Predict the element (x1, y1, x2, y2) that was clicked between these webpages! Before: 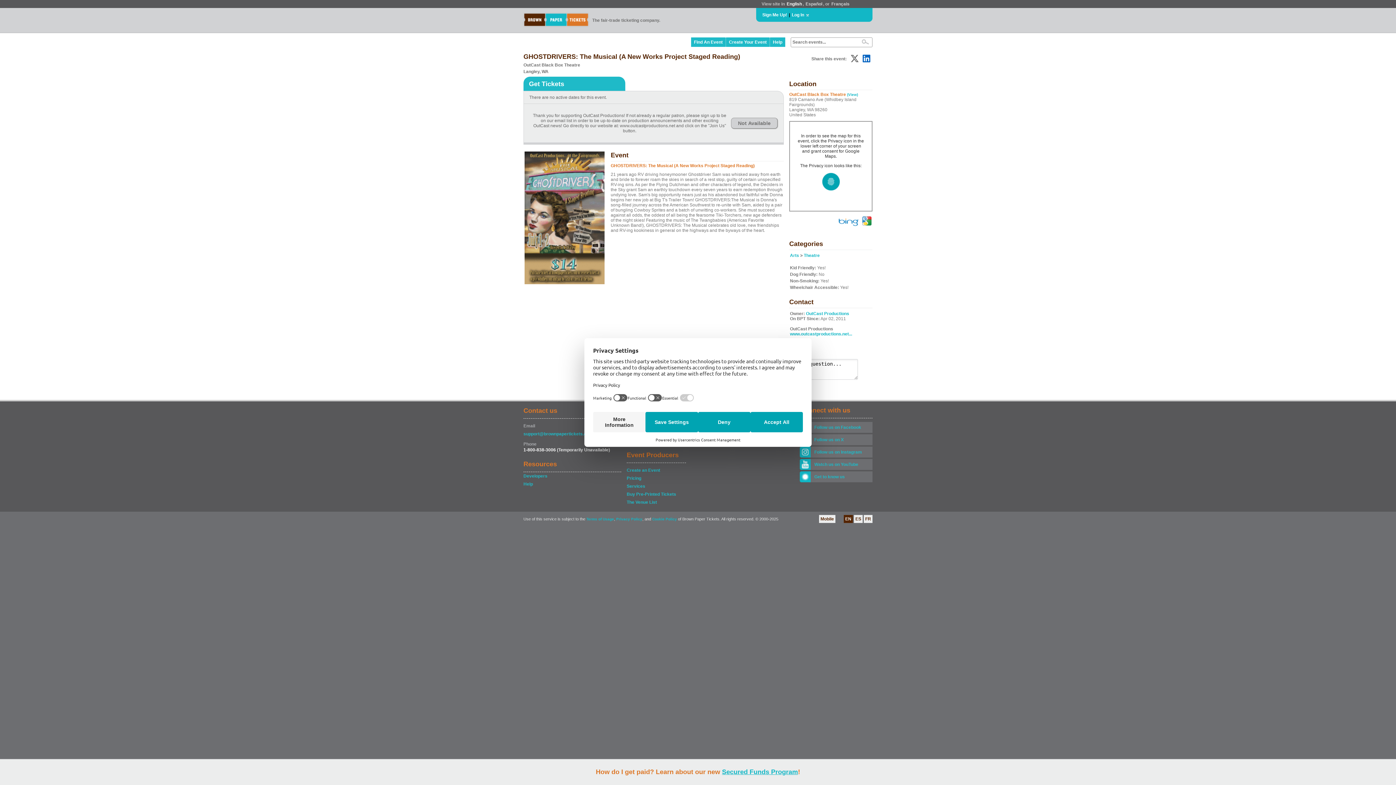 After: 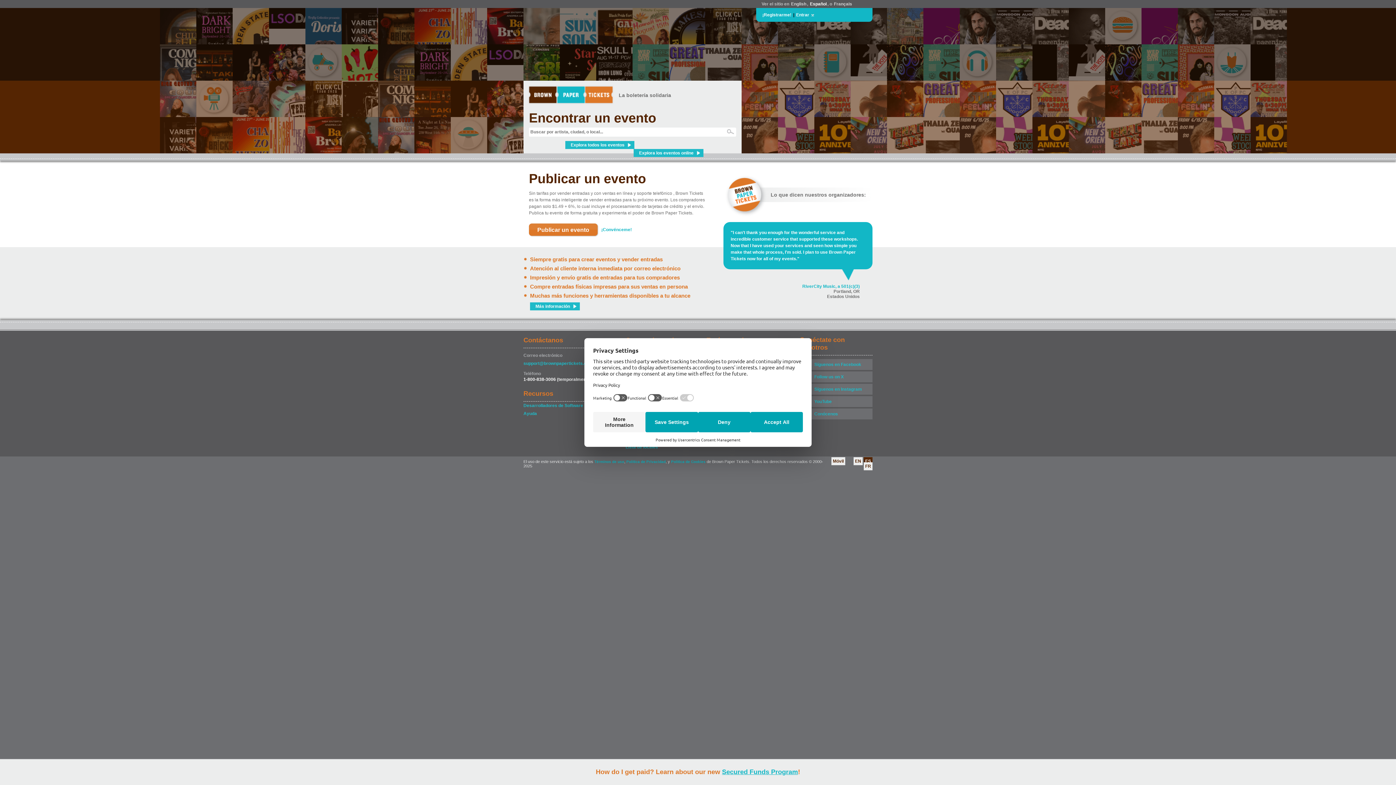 Action: bbox: (805, 0, 823, 7) label: Español